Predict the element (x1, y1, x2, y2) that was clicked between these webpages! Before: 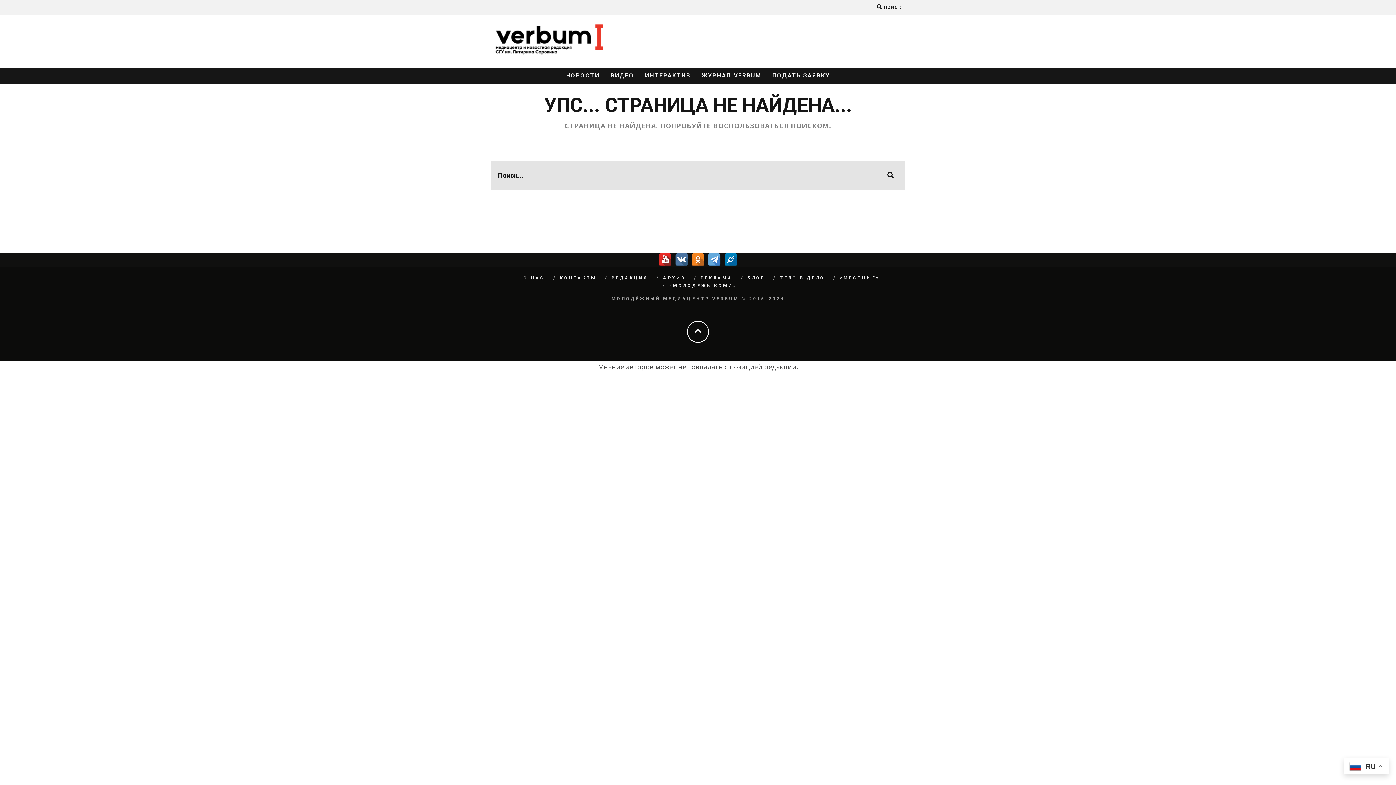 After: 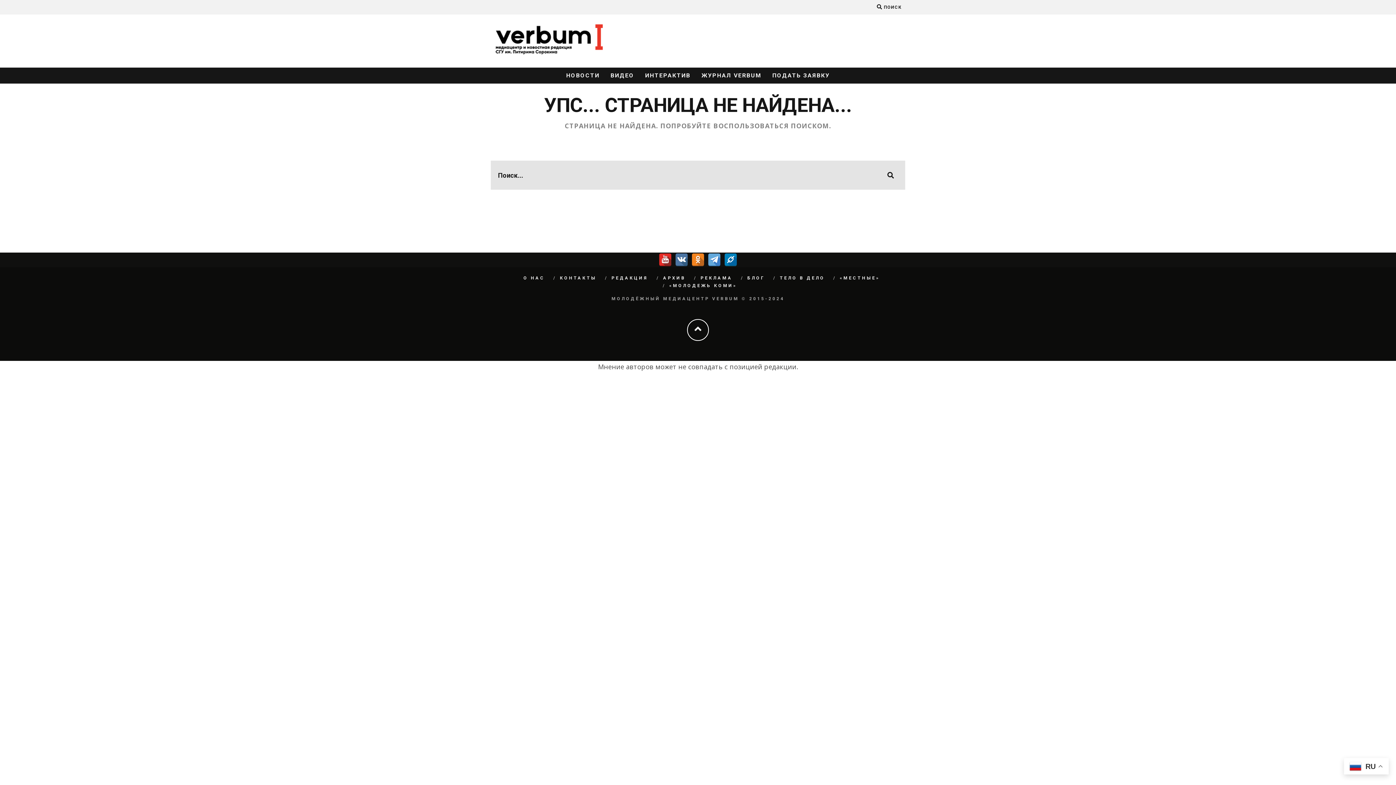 Action: bbox: (687, 324, 709, 337)